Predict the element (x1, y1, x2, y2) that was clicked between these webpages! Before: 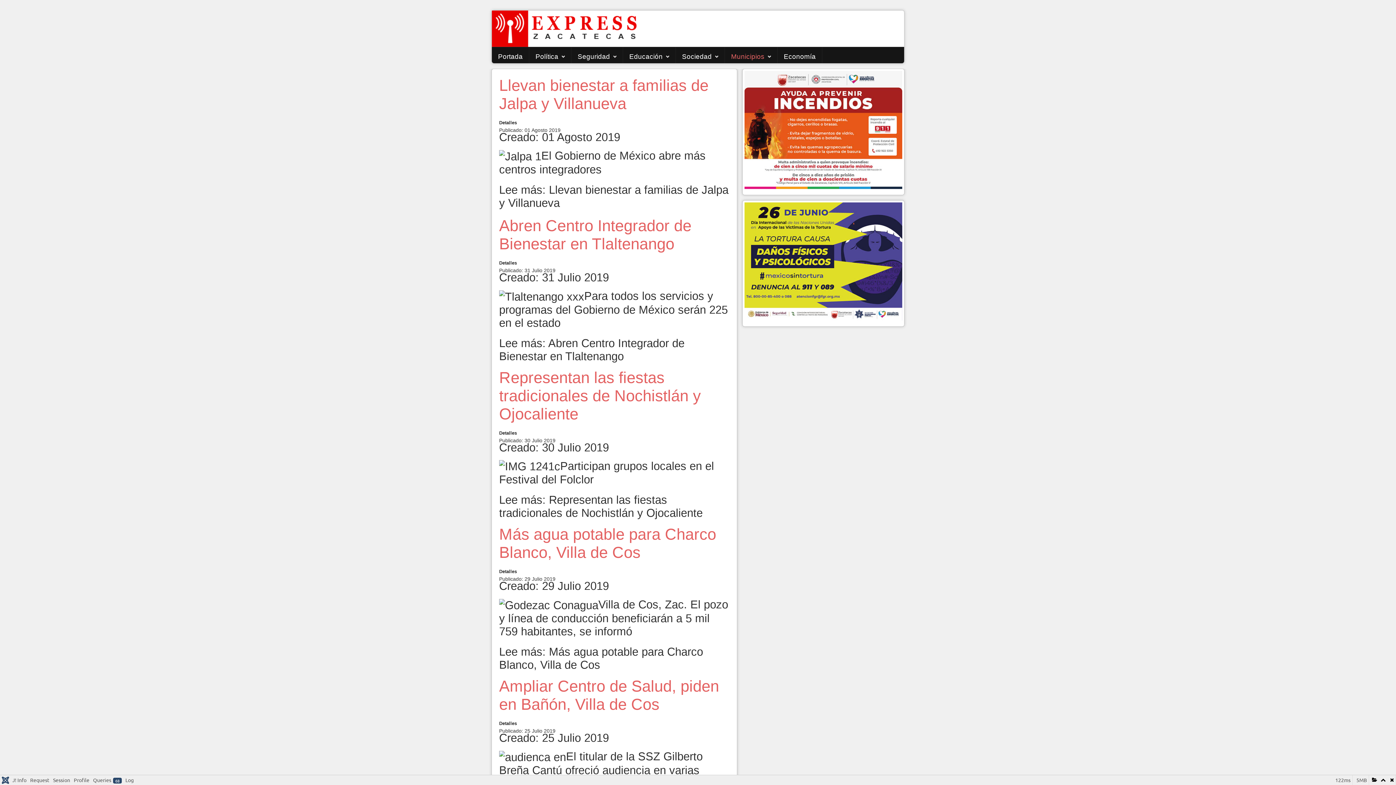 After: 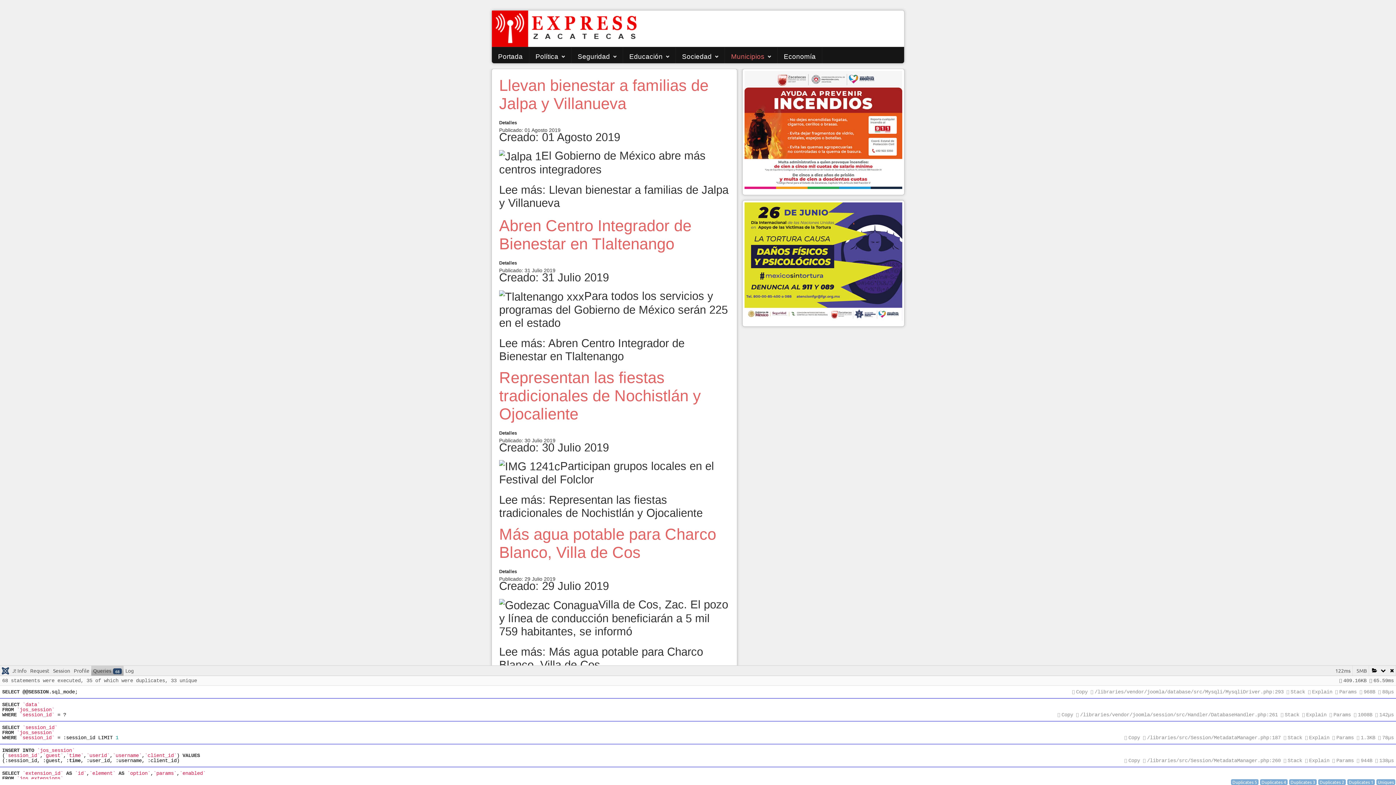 Action: label: Queries68 bbox: (91, 775, 123, 785)